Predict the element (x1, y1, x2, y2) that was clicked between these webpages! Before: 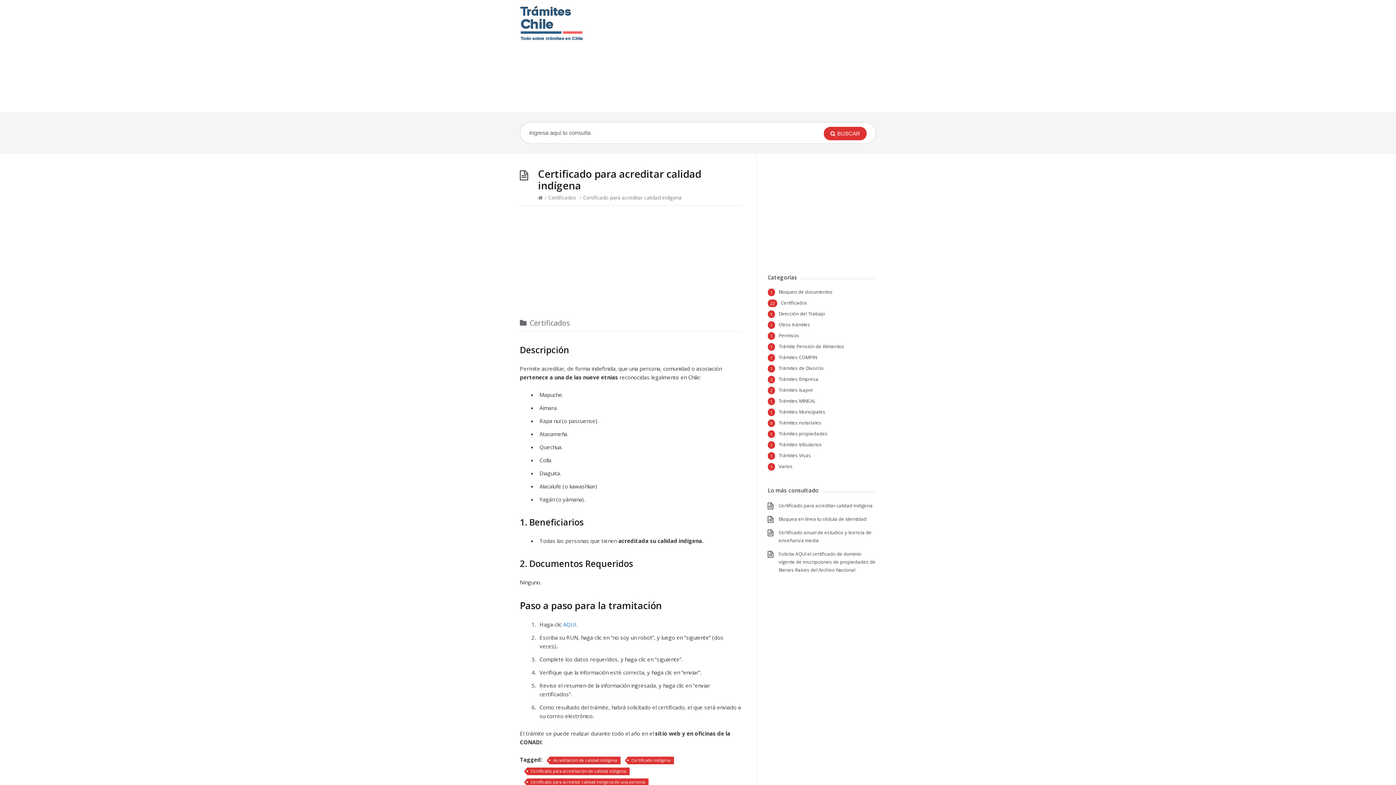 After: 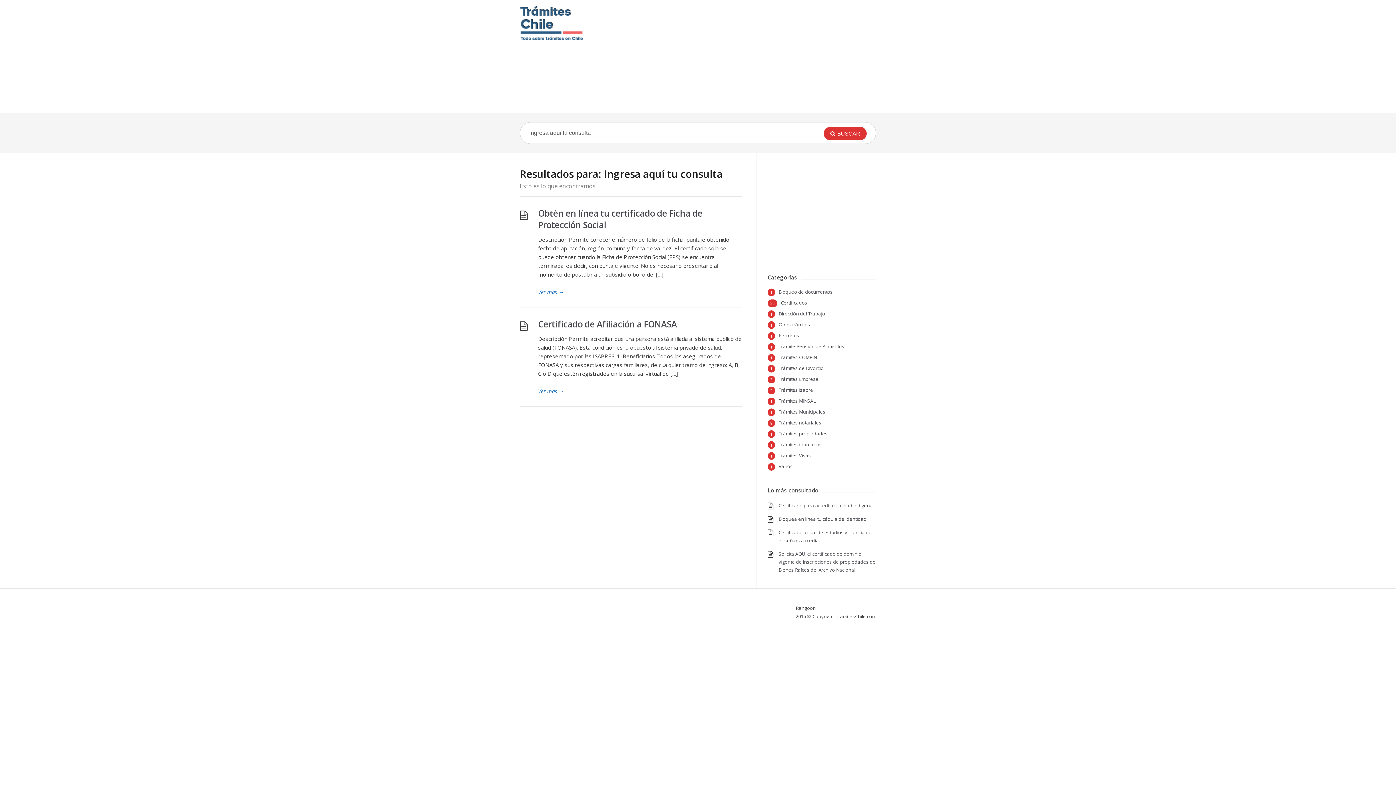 Action: bbox: (824, 126, 866, 140) label: BUSCAR